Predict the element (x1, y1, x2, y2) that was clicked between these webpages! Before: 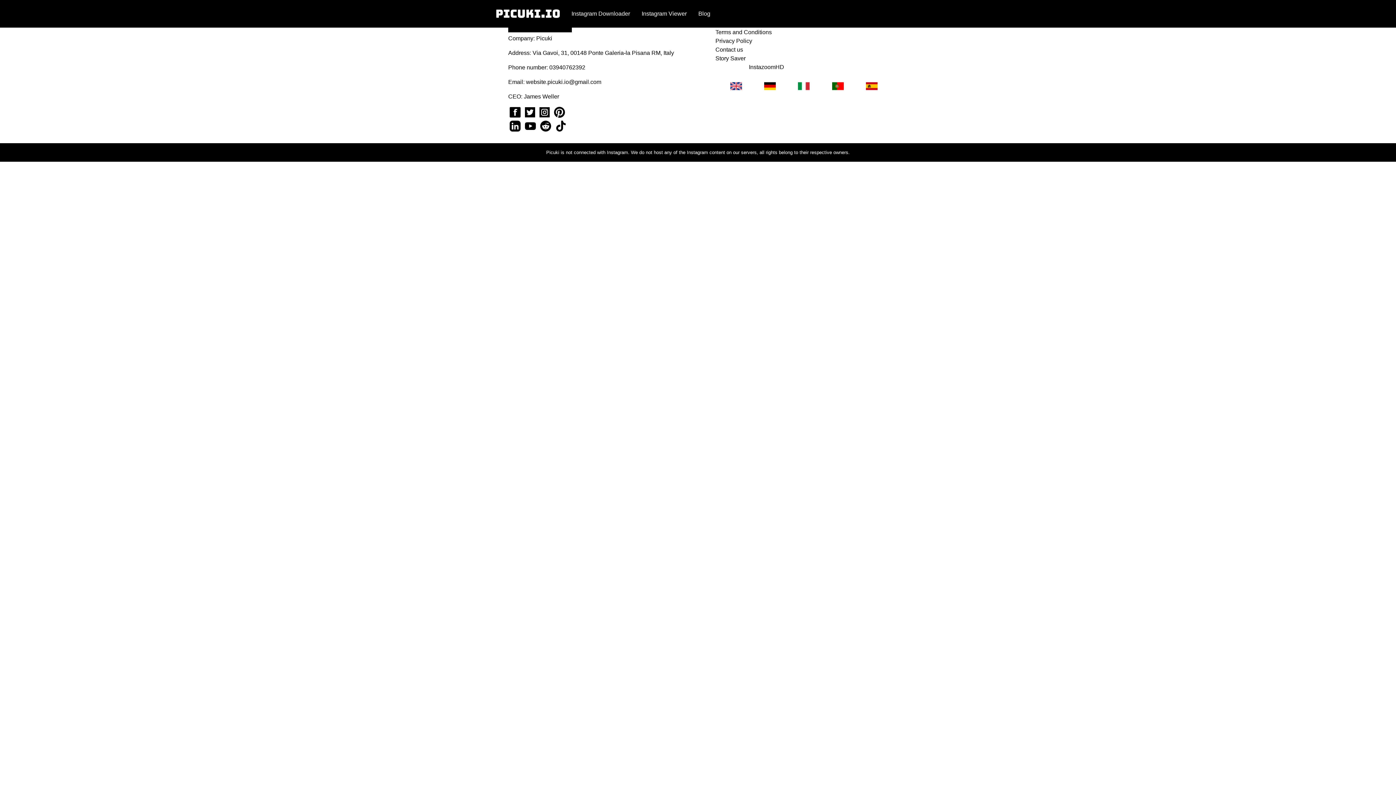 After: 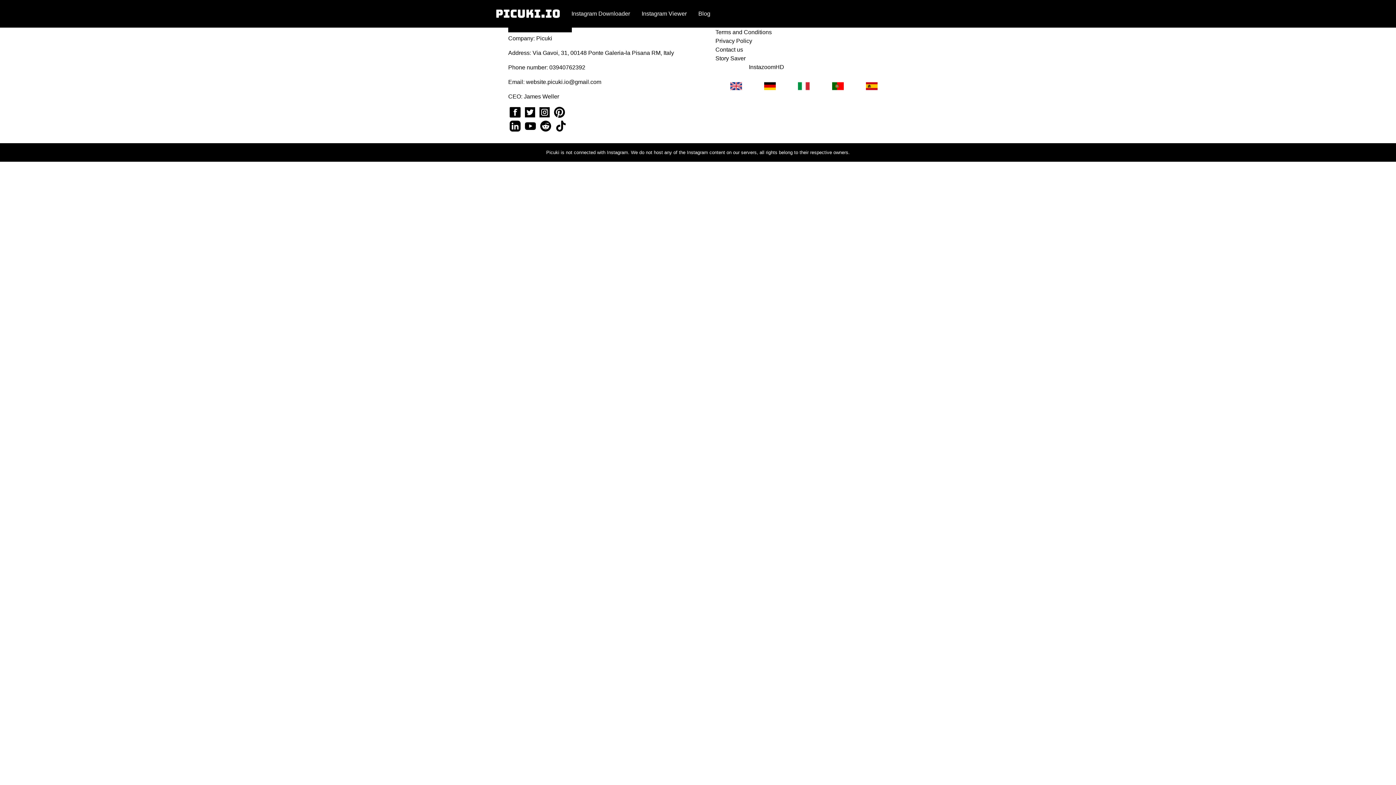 Action: label: Instagram Downloader bbox: (568, 6, 633, 21)